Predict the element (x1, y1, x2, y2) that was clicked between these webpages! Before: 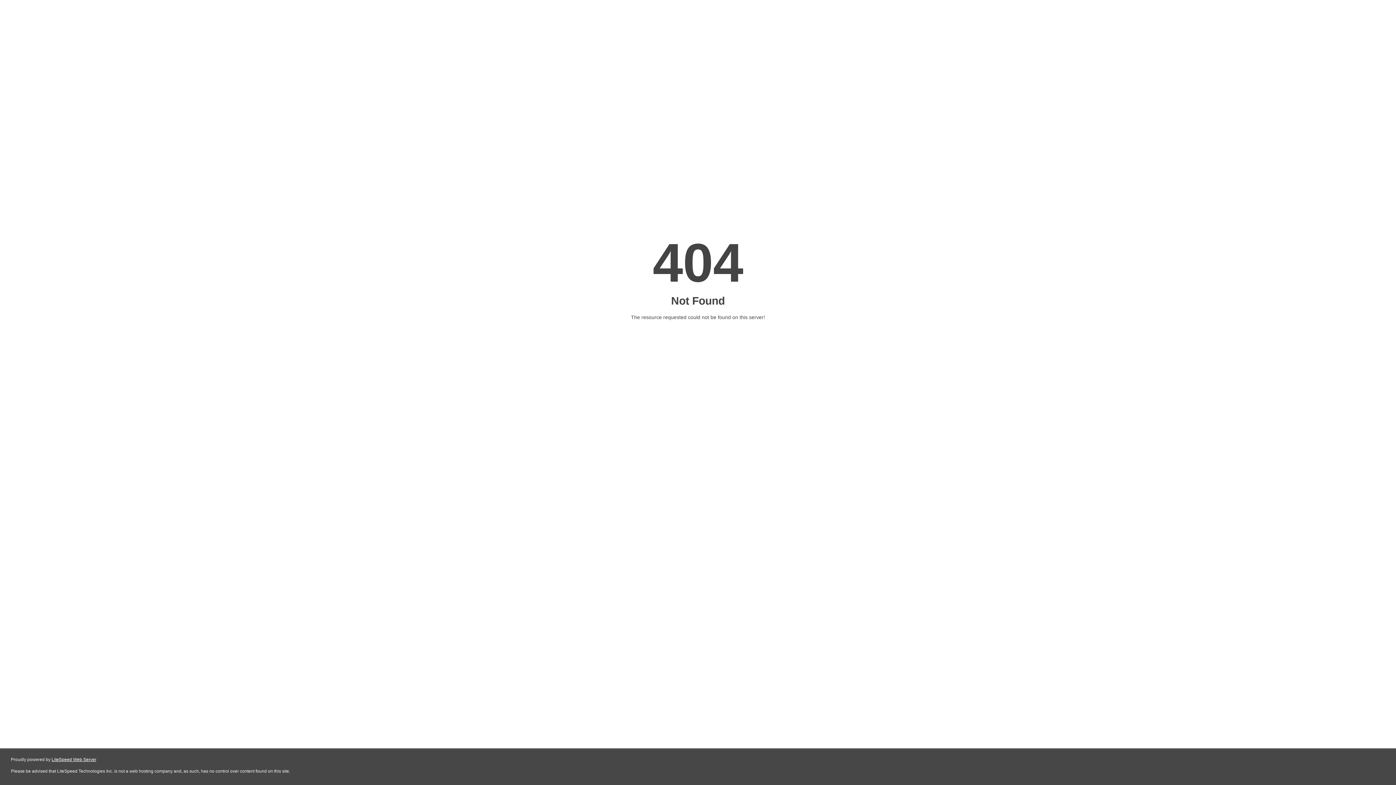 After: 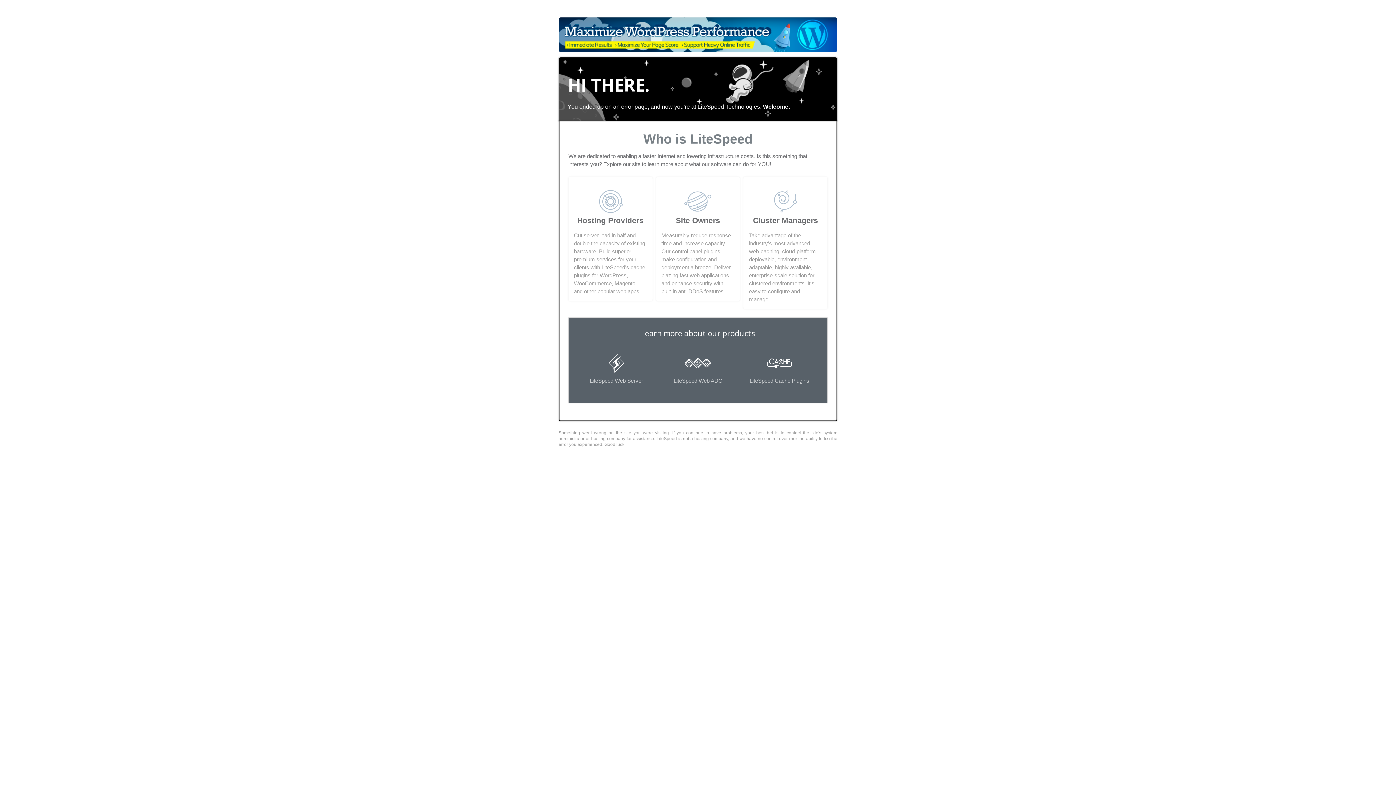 Action: label: LiteSpeed Web Server bbox: (51, 757, 96, 762)